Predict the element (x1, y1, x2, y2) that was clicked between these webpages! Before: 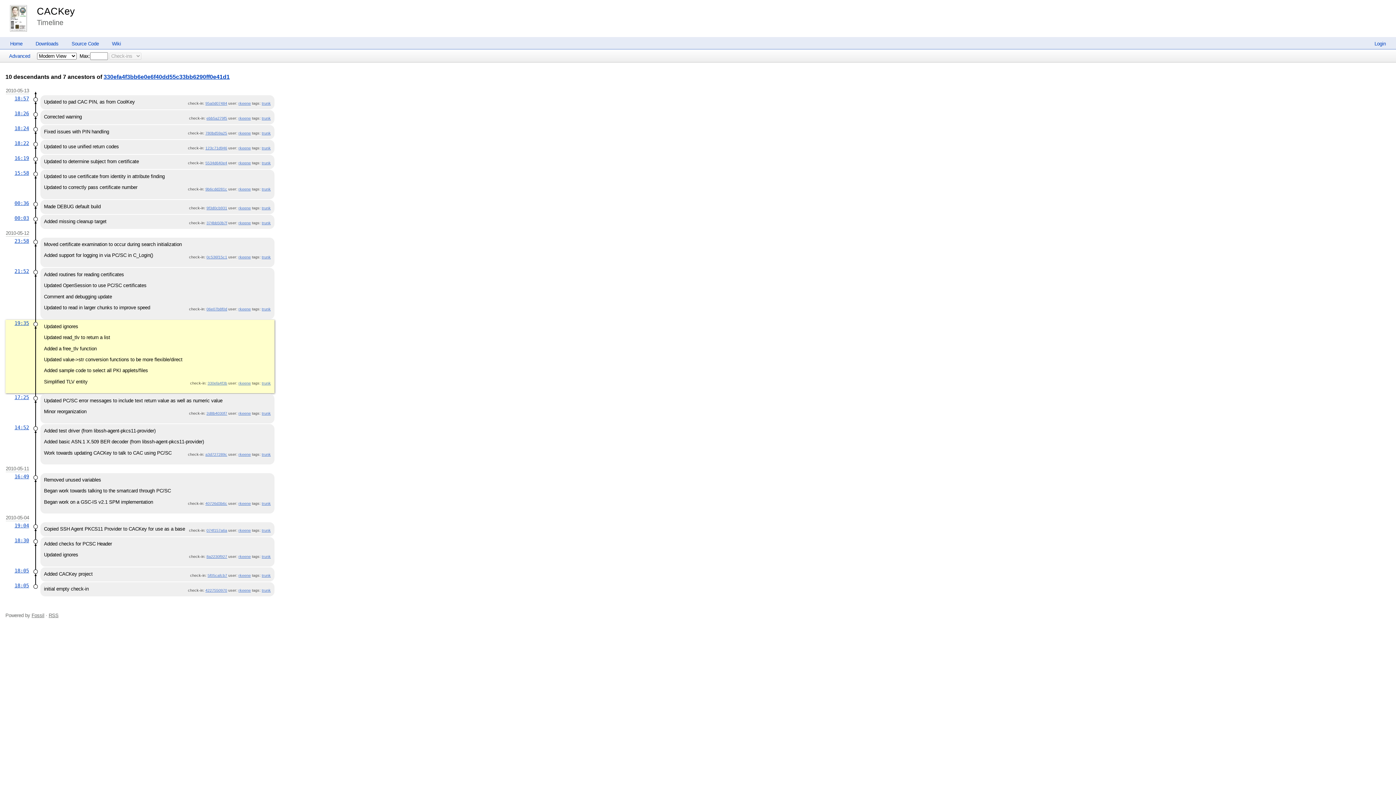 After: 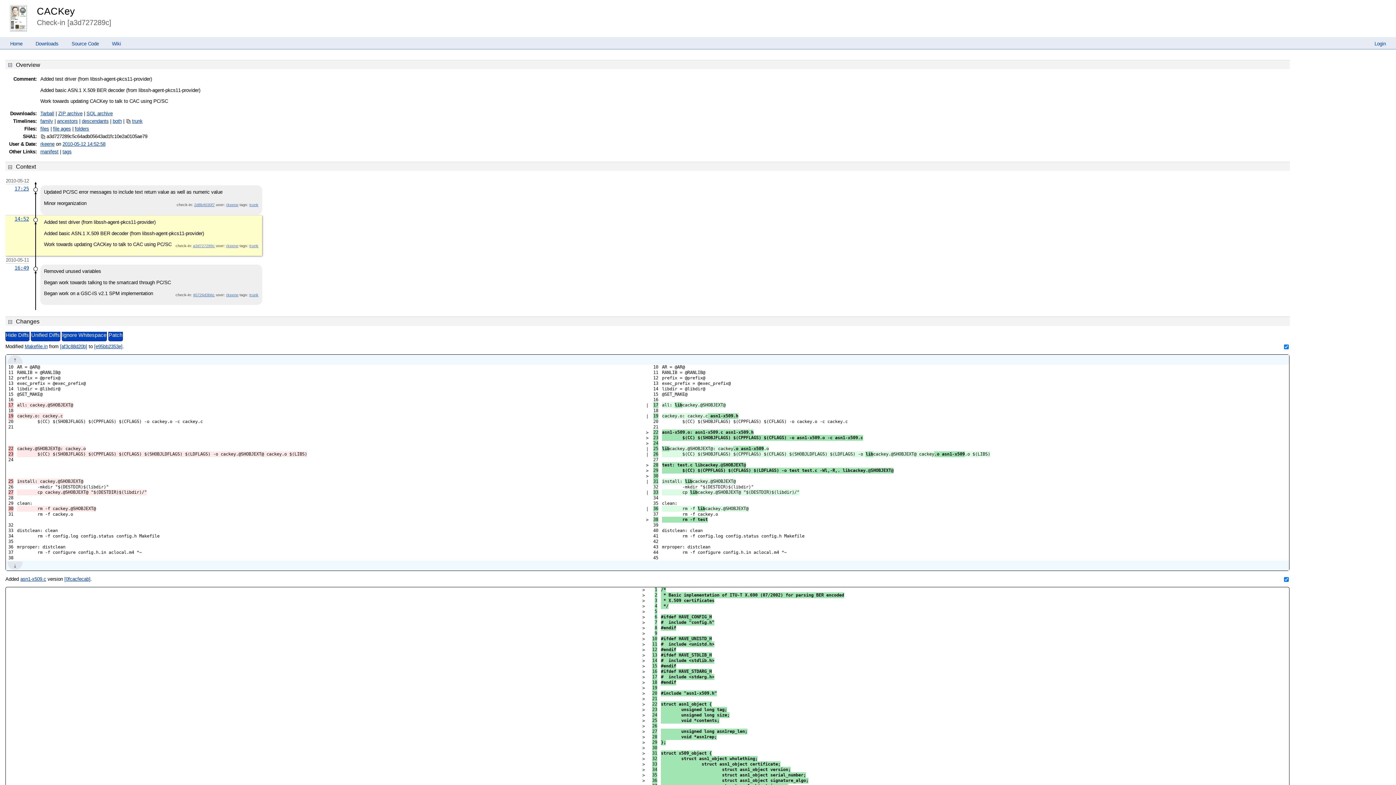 Action: bbox: (205, 452, 227, 456) label: a3d727289c